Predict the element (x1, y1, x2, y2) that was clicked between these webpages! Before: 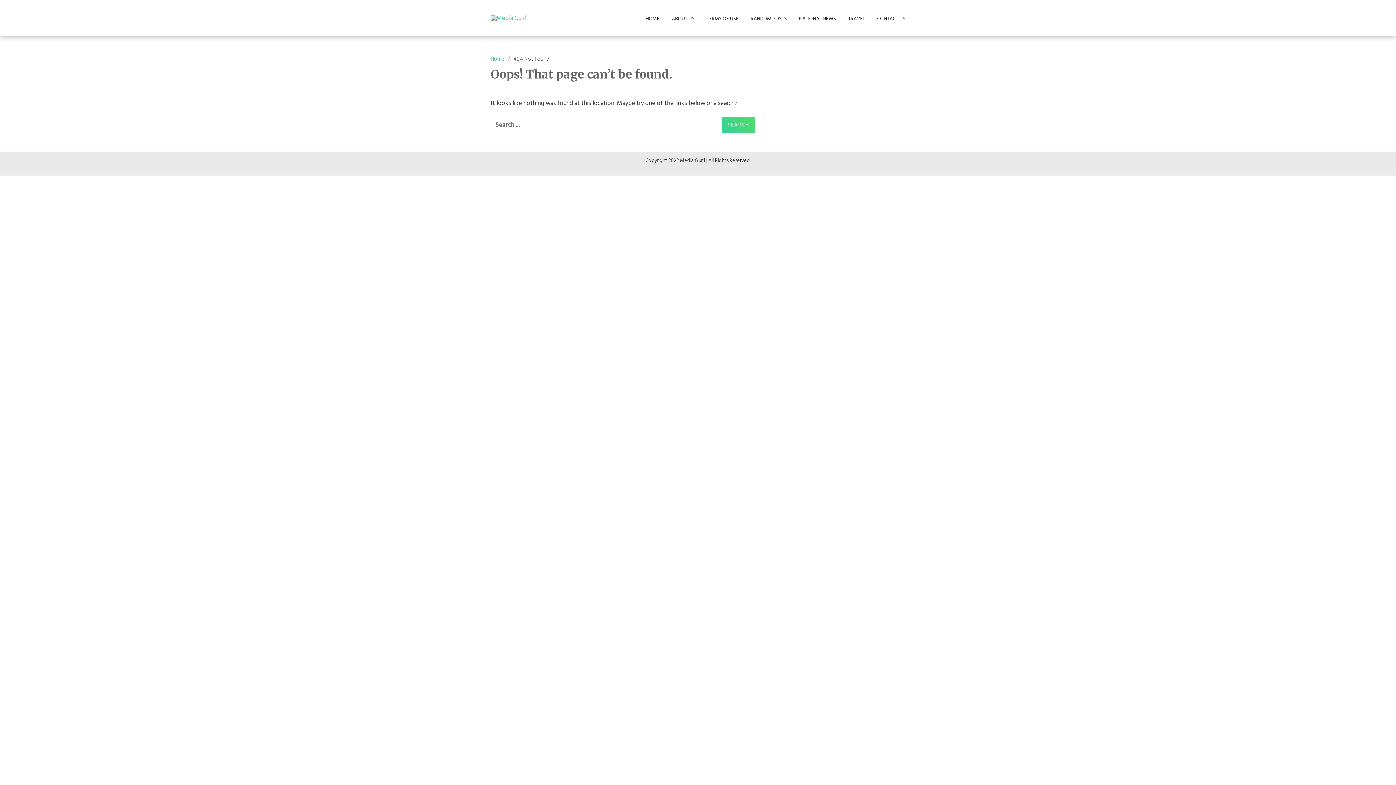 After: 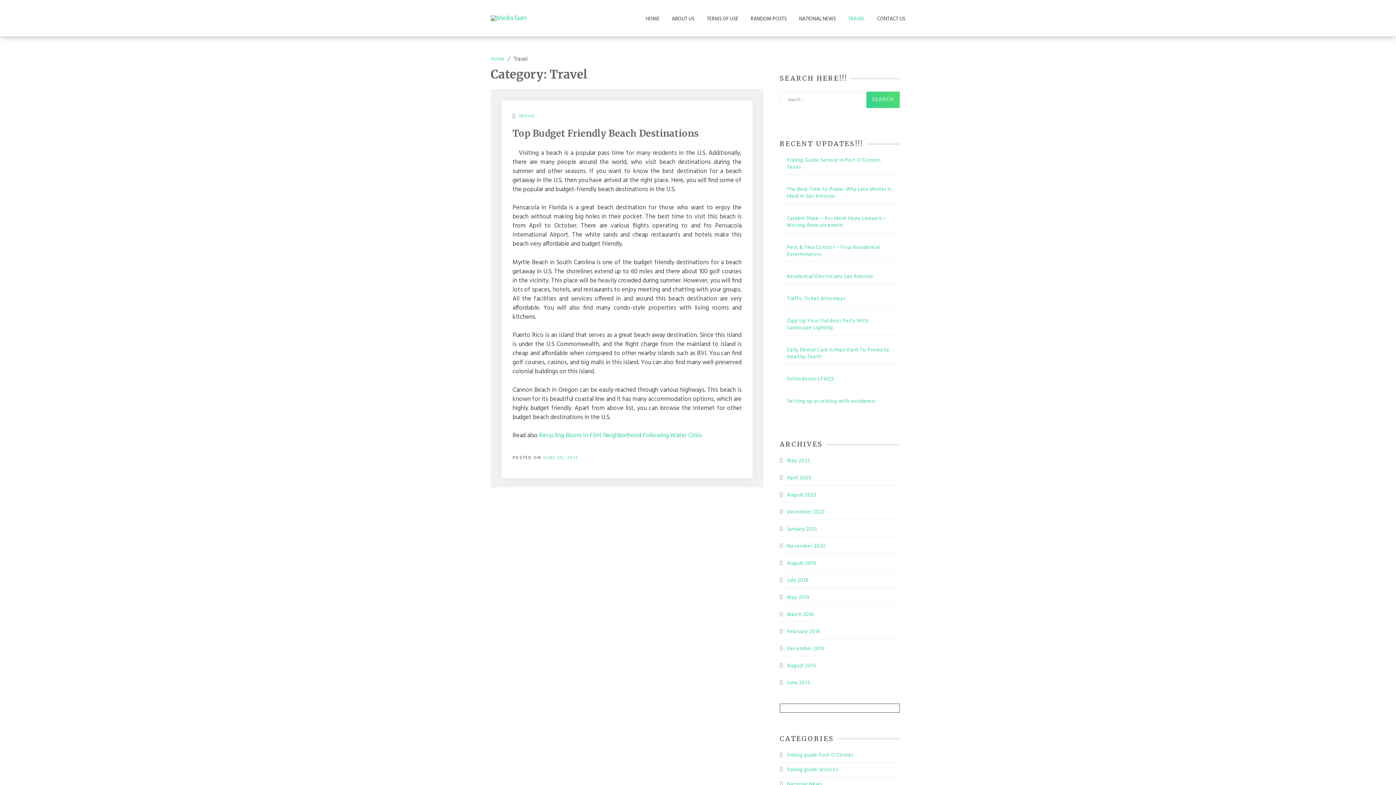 Action: label: TRAVEL bbox: (848, 16, 865, 21)